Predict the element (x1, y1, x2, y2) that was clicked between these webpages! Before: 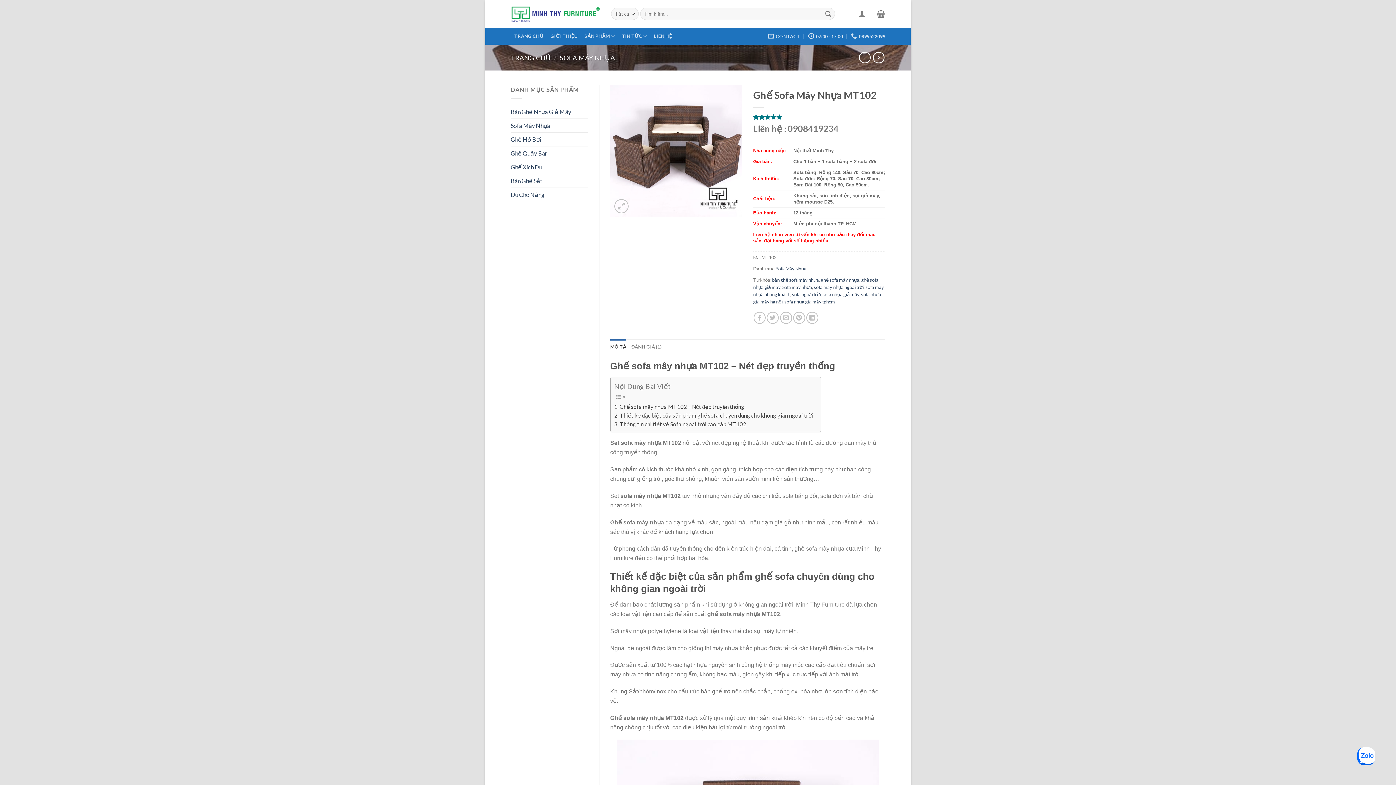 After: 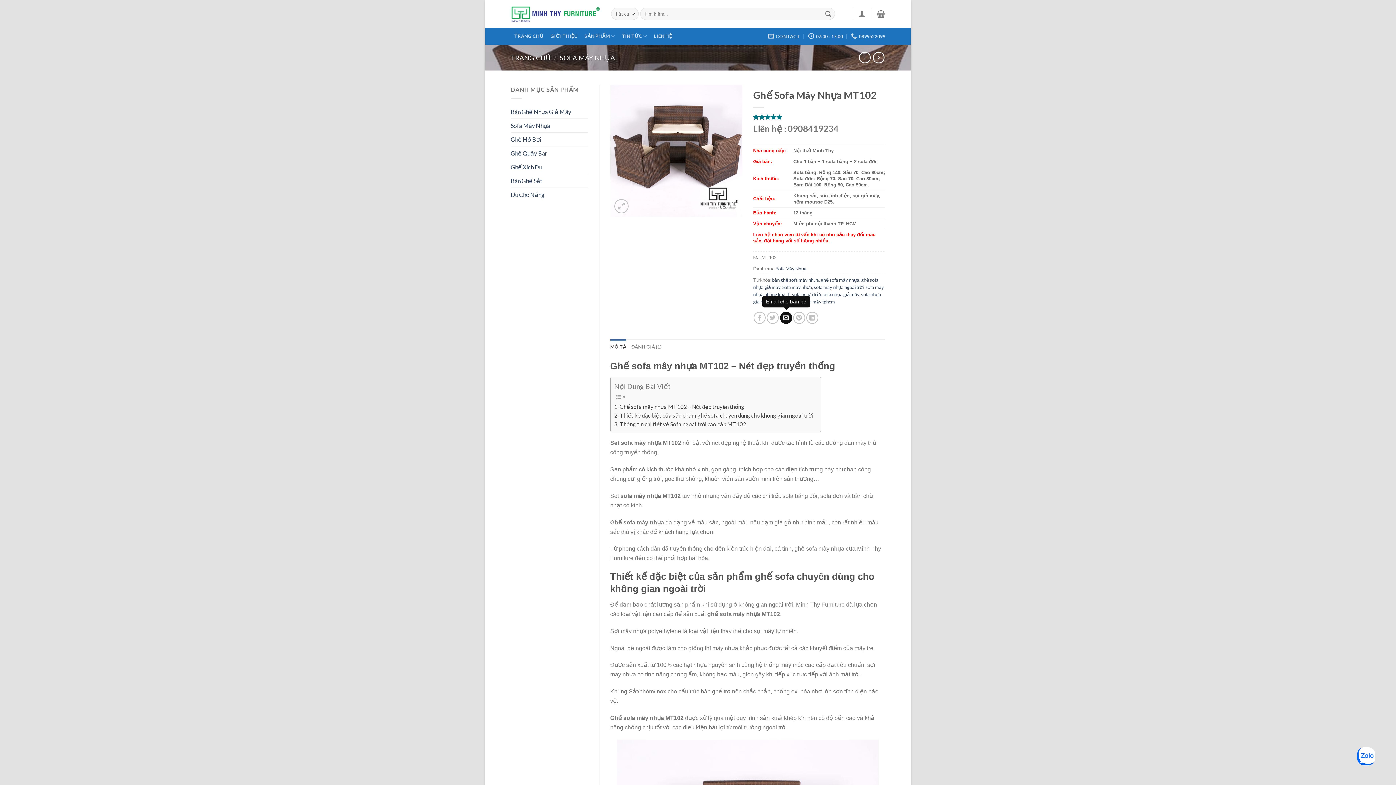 Action: bbox: (780, 312, 792, 324)